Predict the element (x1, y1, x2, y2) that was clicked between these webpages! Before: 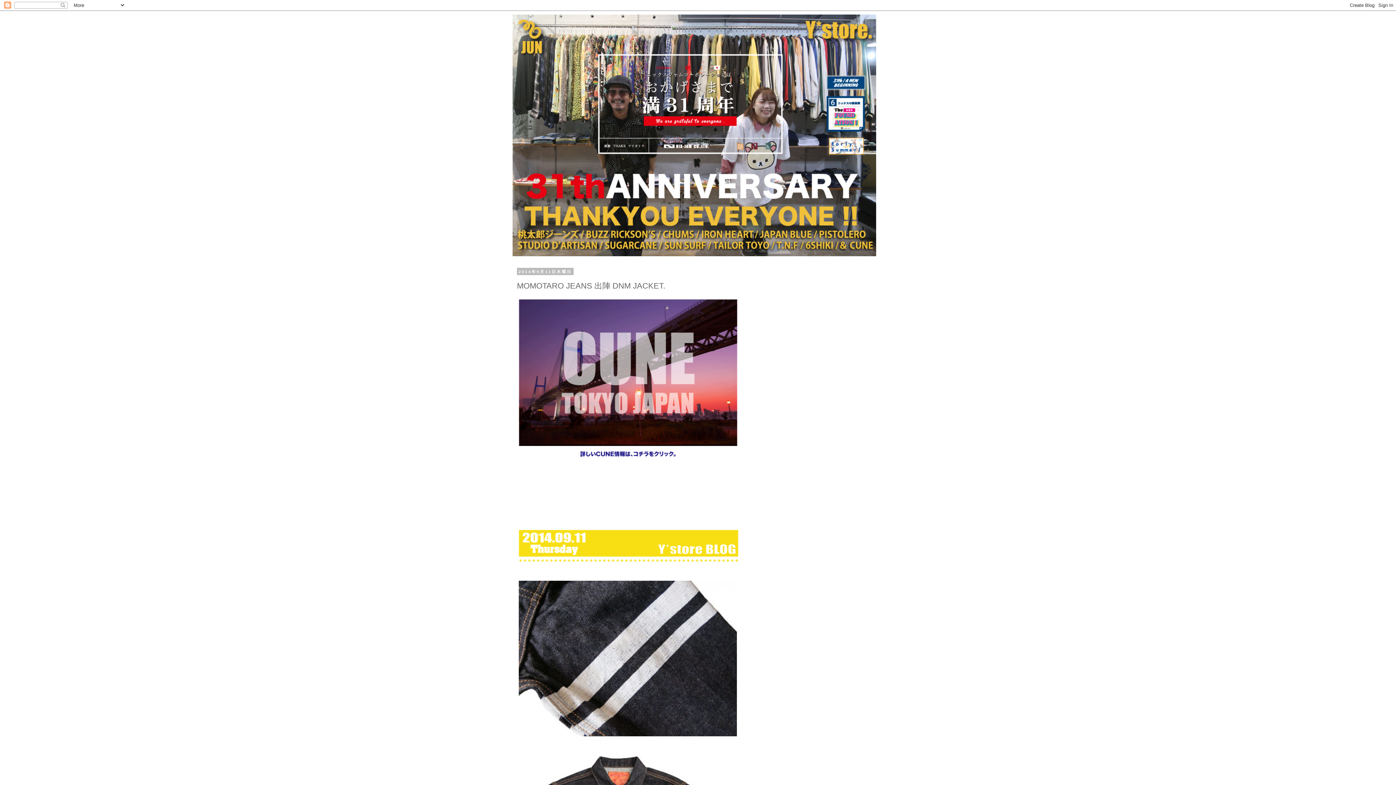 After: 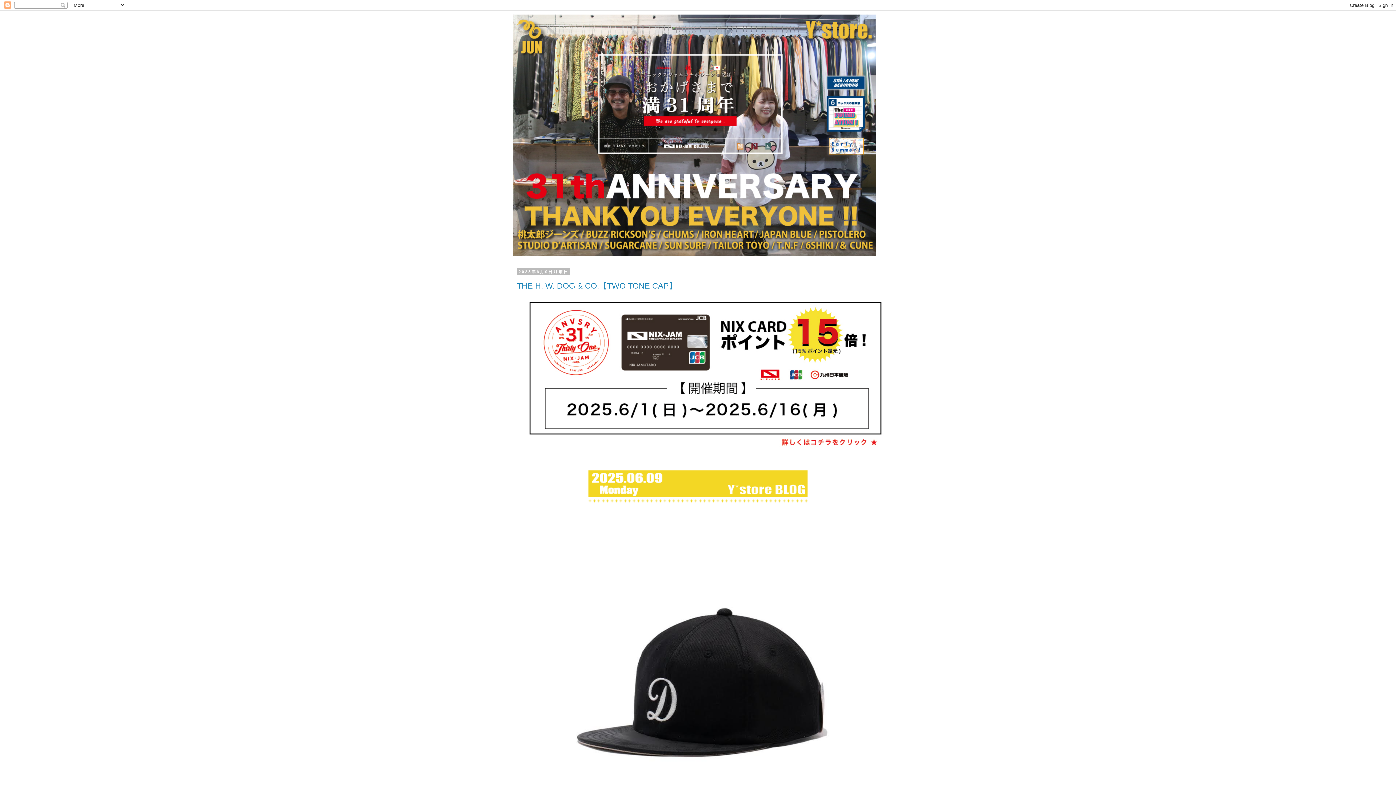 Action: bbox: (512, 14, 883, 256)